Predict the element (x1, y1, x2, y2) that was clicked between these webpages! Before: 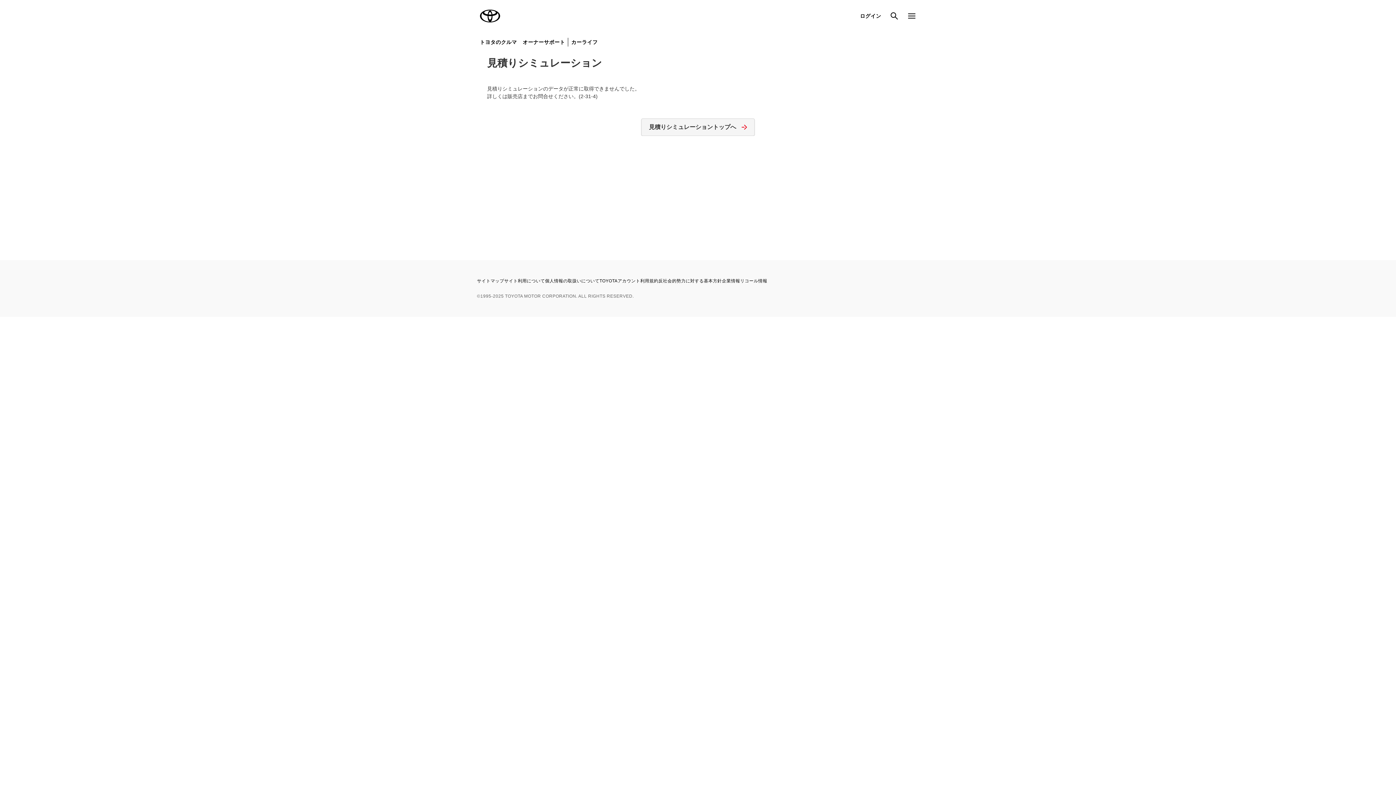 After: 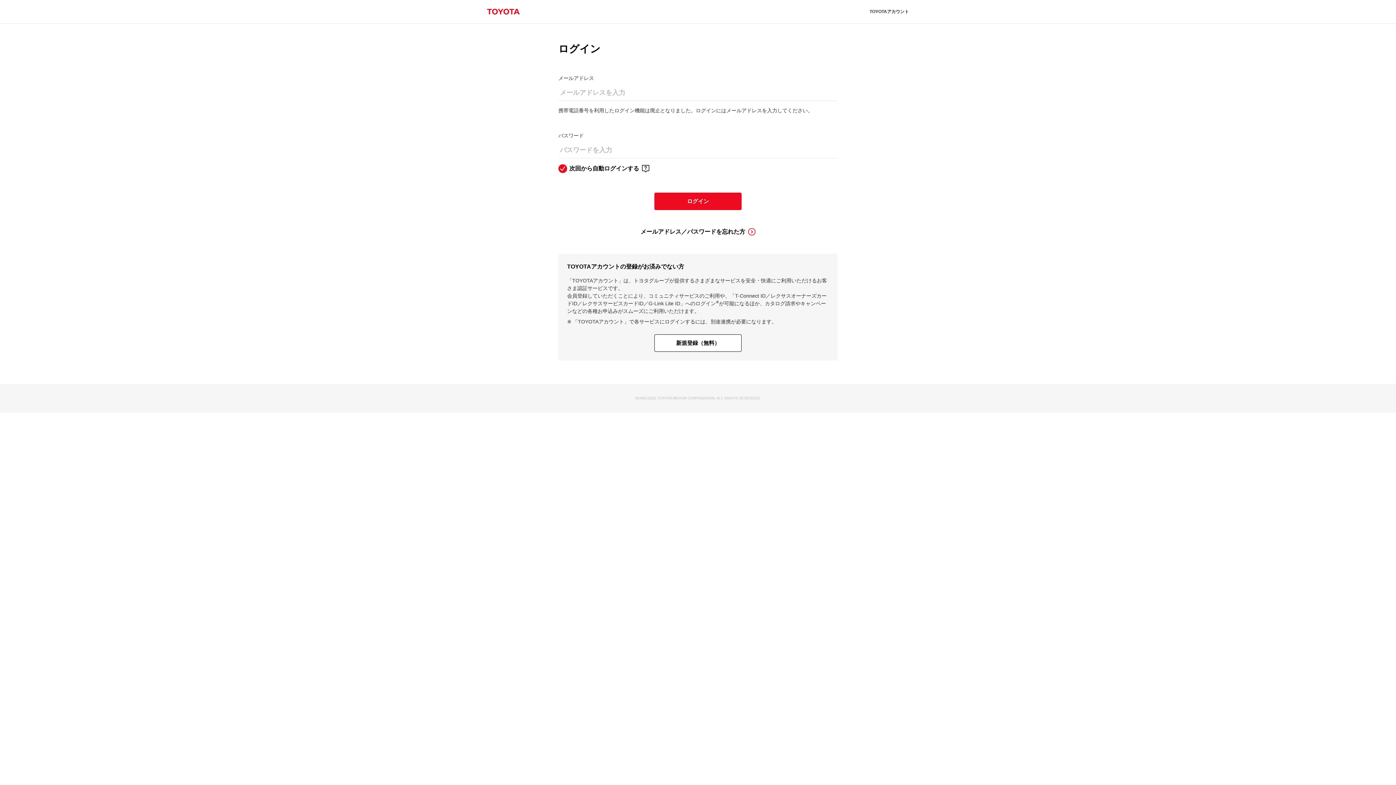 Action: bbox: (858, 10, 883, 21) label: ログイン